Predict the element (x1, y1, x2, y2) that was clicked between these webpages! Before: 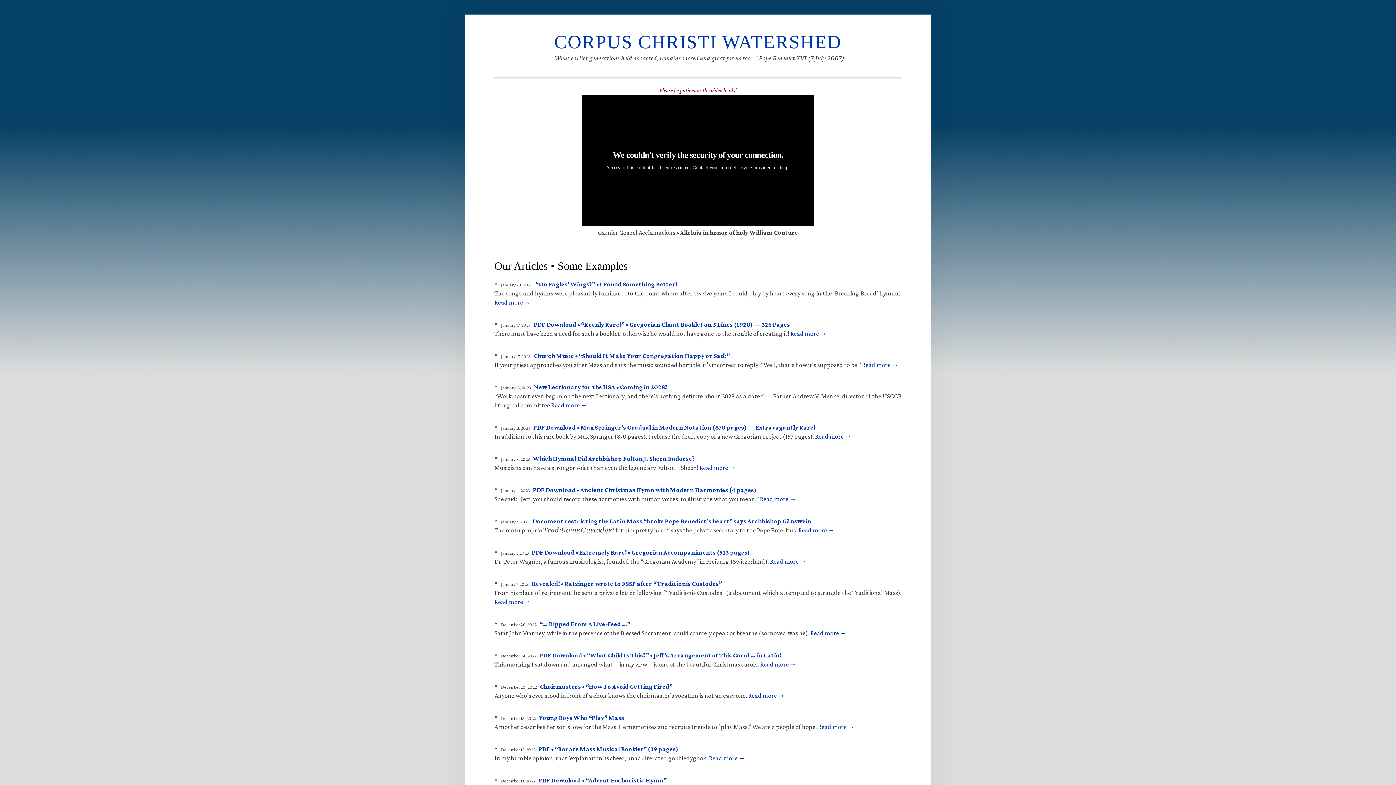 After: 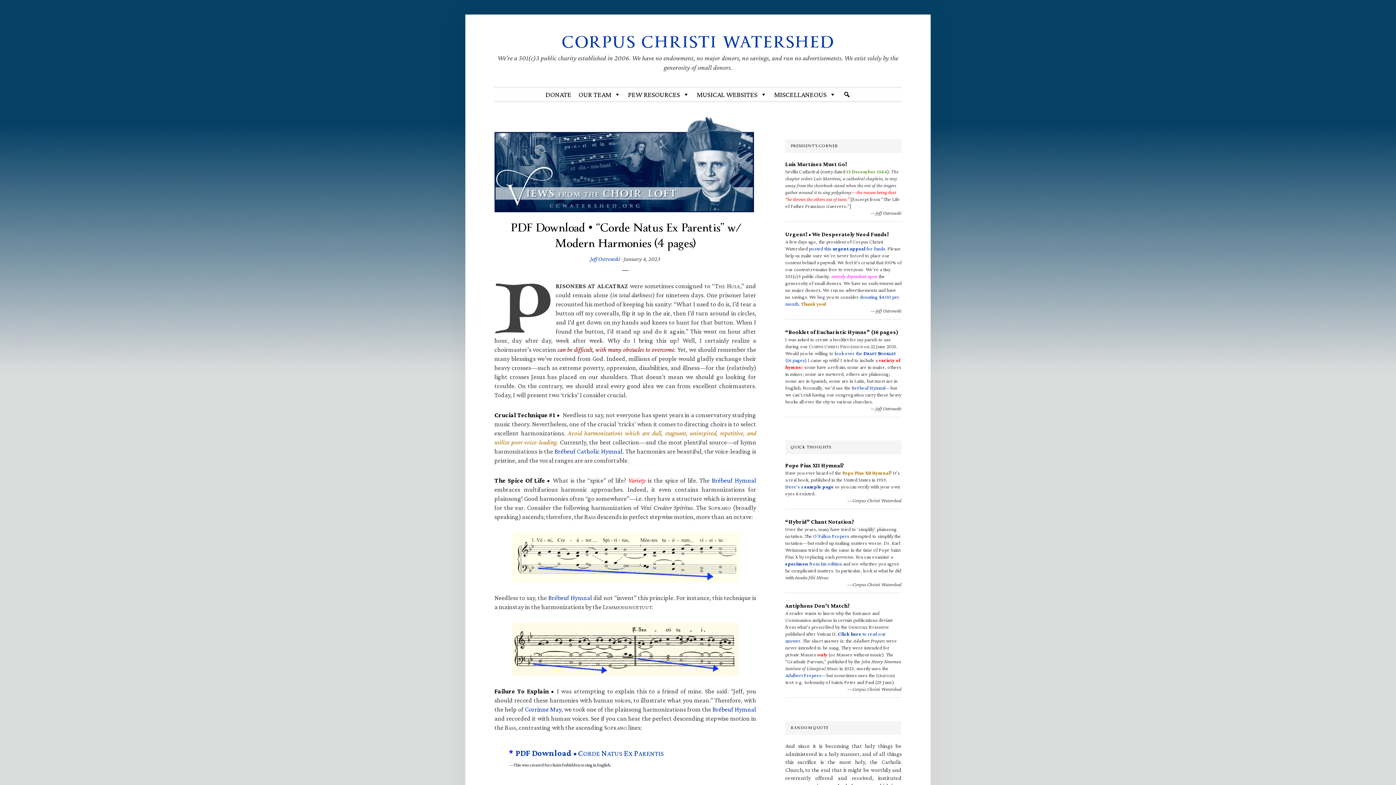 Action: label: Read more → bbox: (760, 495, 796, 502)